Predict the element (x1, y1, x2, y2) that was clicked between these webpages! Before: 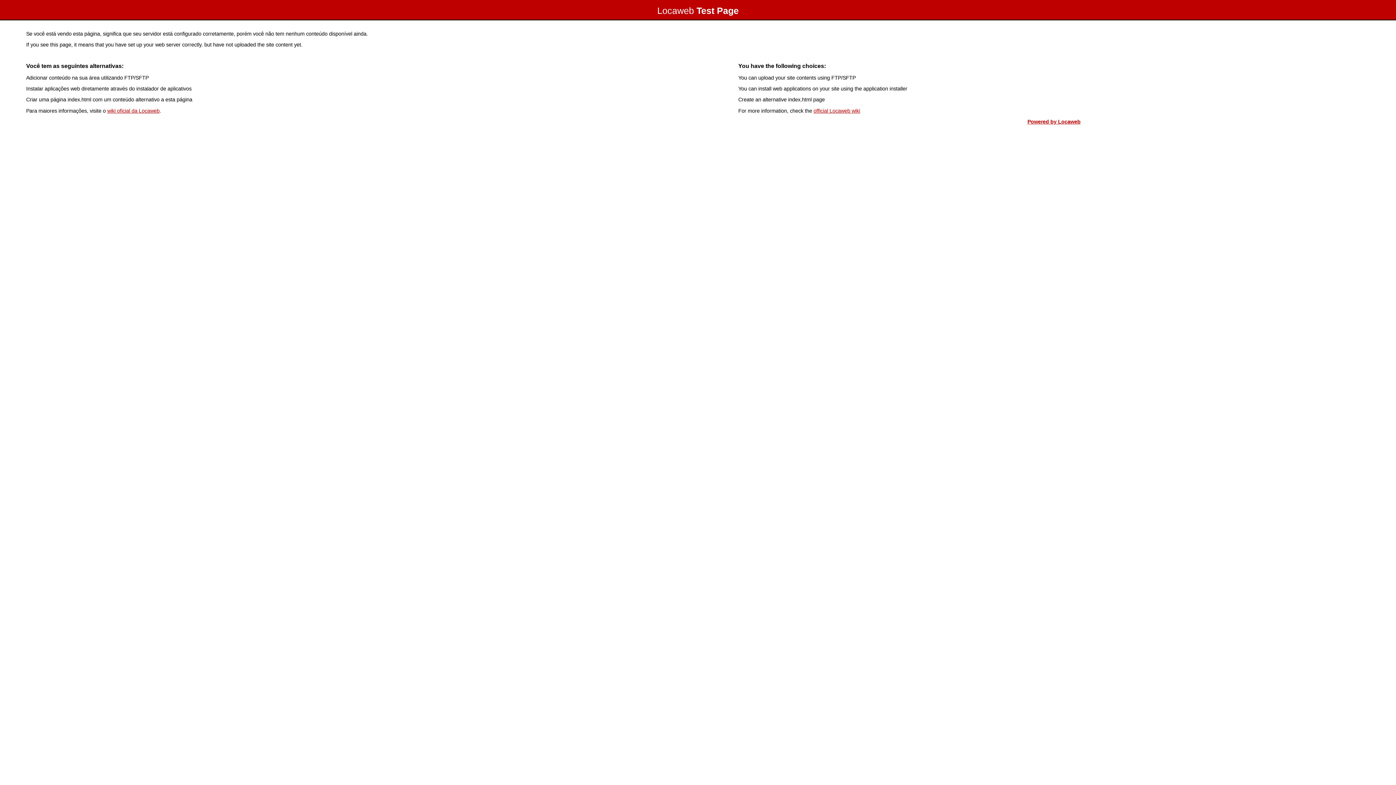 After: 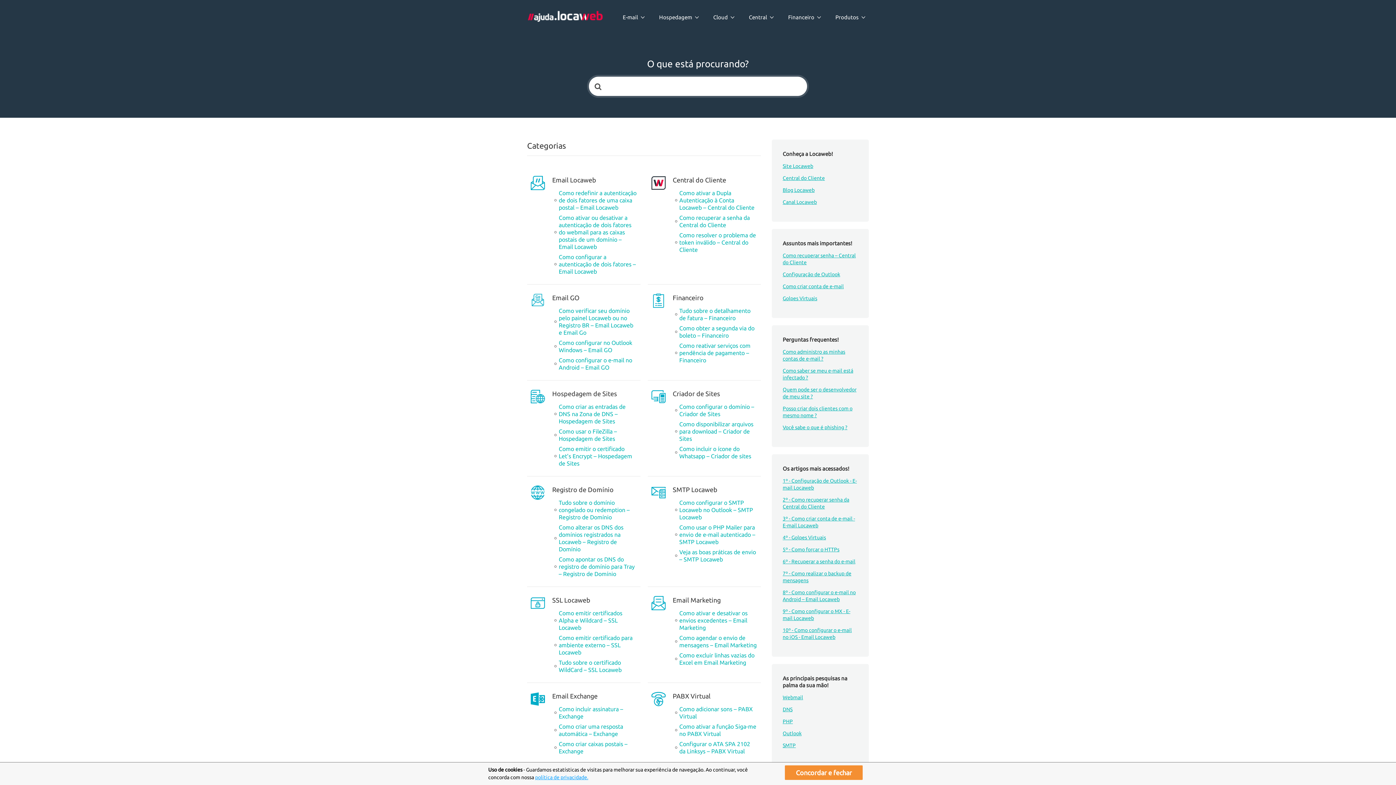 Action: label: wiki oficial da Locaweb bbox: (107, 107, 159, 113)